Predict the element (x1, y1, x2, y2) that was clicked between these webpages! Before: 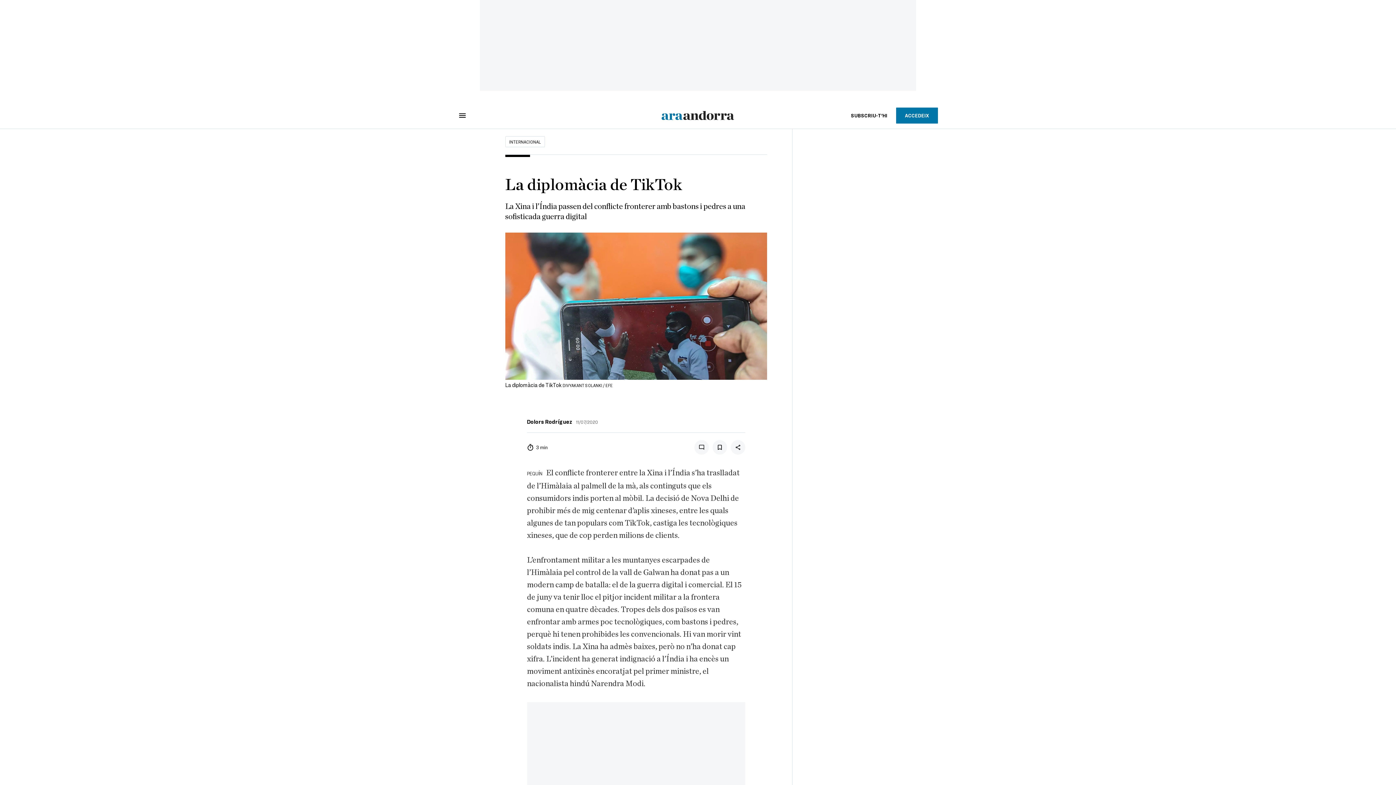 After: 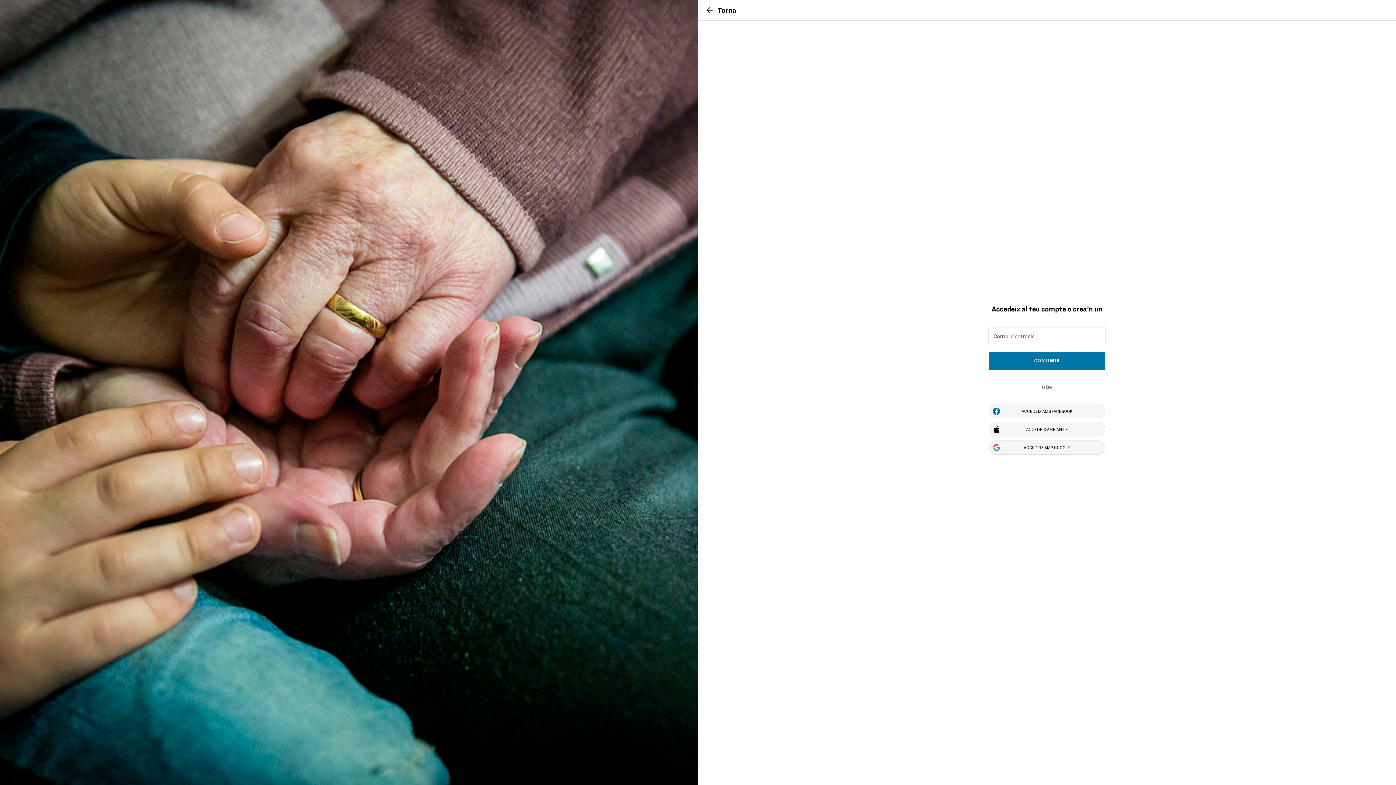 Action: bbox: (896, 107, 938, 123) label: ACCEDEIX